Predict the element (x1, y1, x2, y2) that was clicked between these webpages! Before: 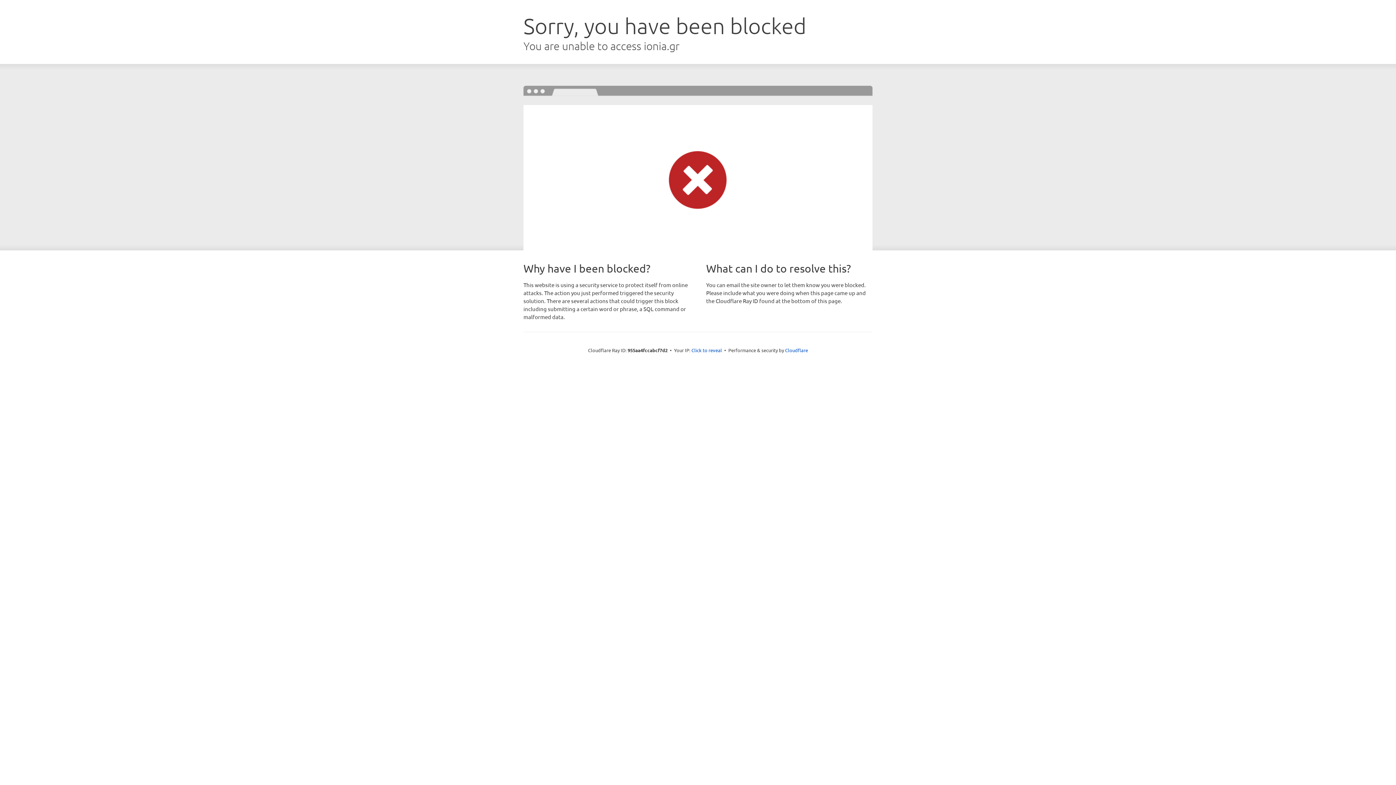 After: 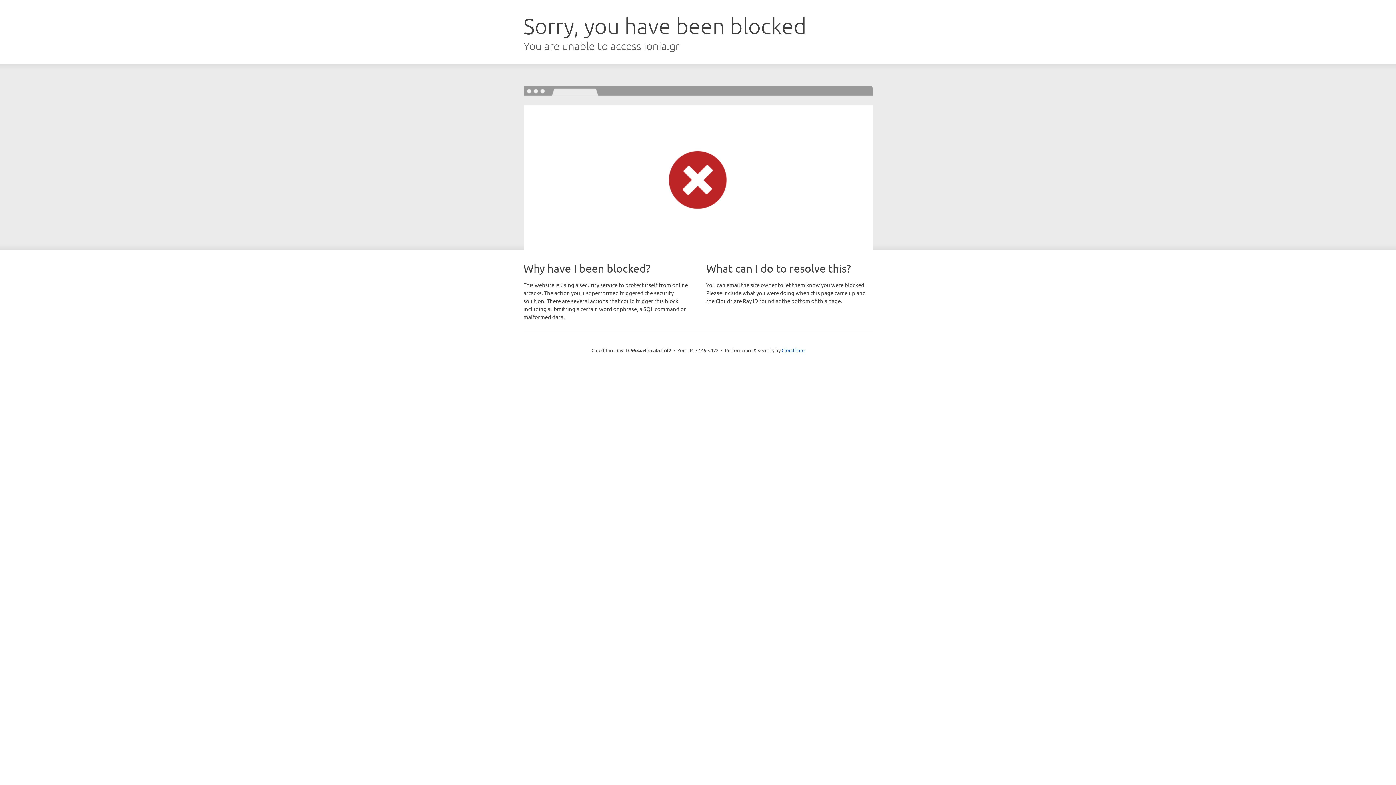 Action: label: Click to reveal bbox: (691, 346, 722, 353)